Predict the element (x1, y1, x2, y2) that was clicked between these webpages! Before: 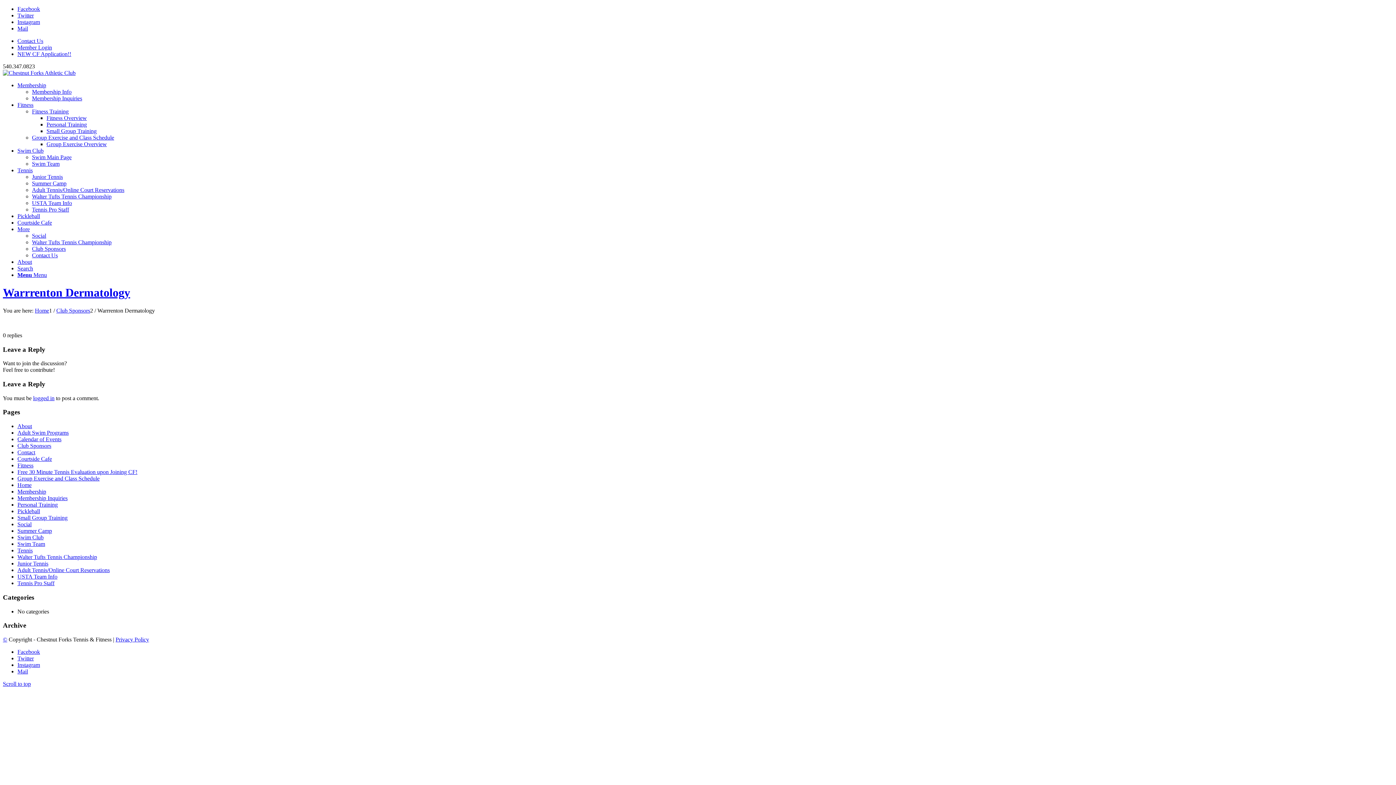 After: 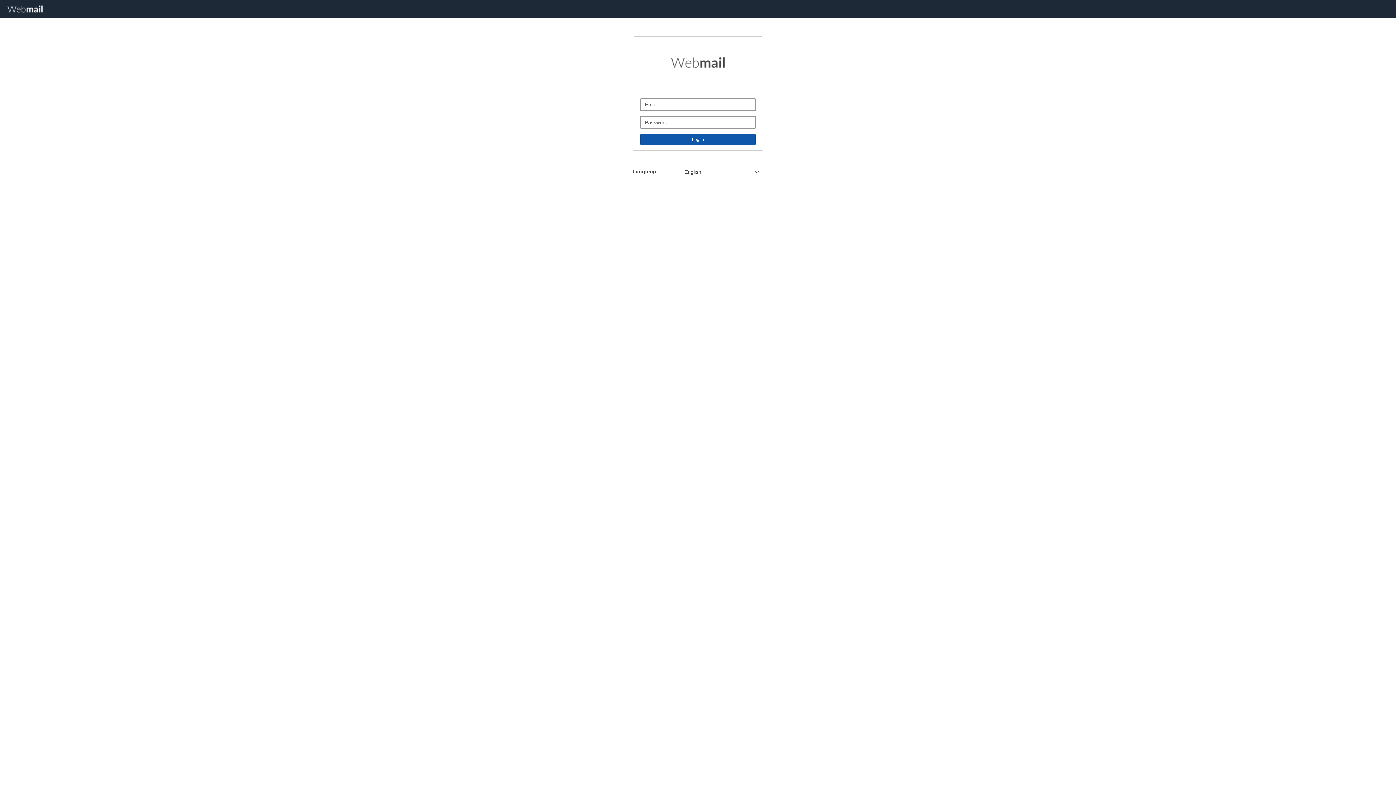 Action: label: © bbox: (2, 636, 7, 642)